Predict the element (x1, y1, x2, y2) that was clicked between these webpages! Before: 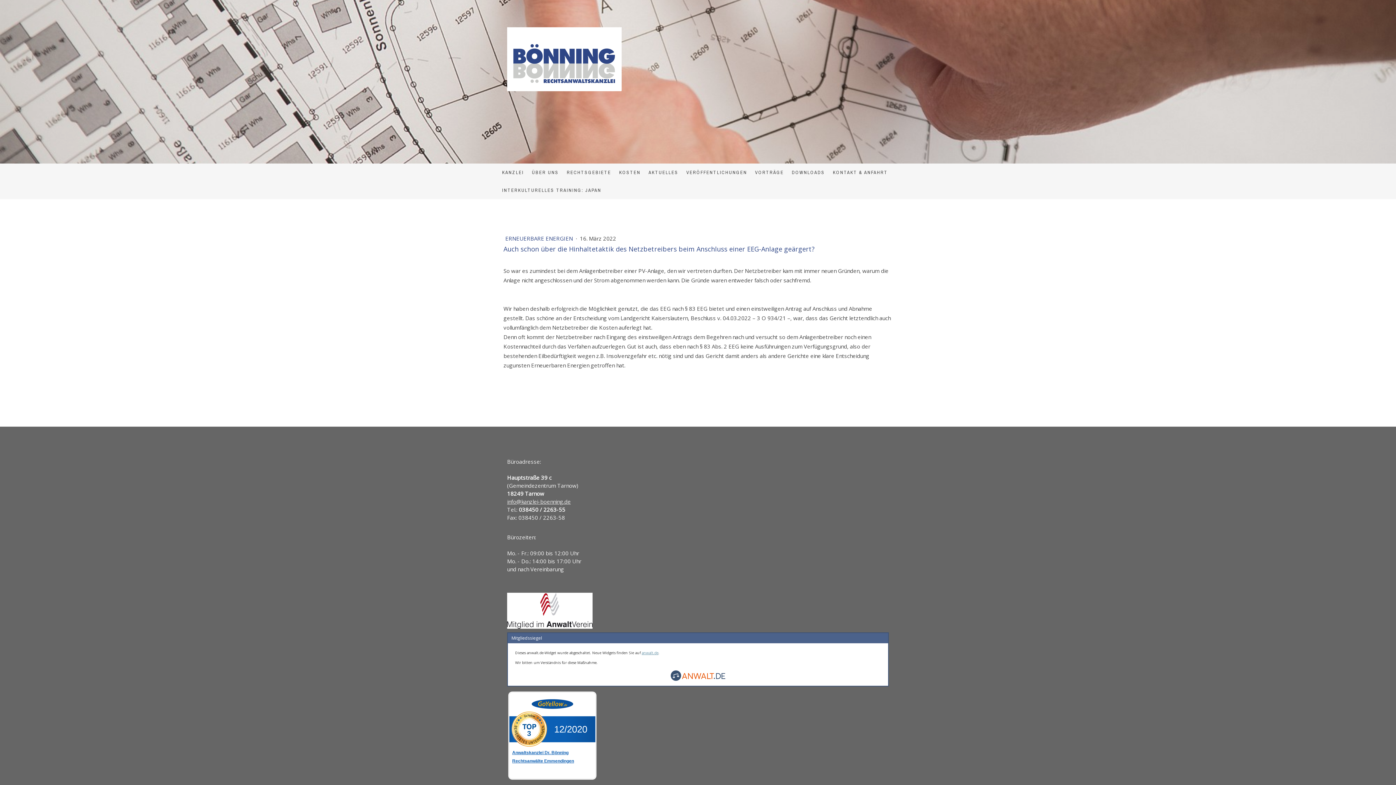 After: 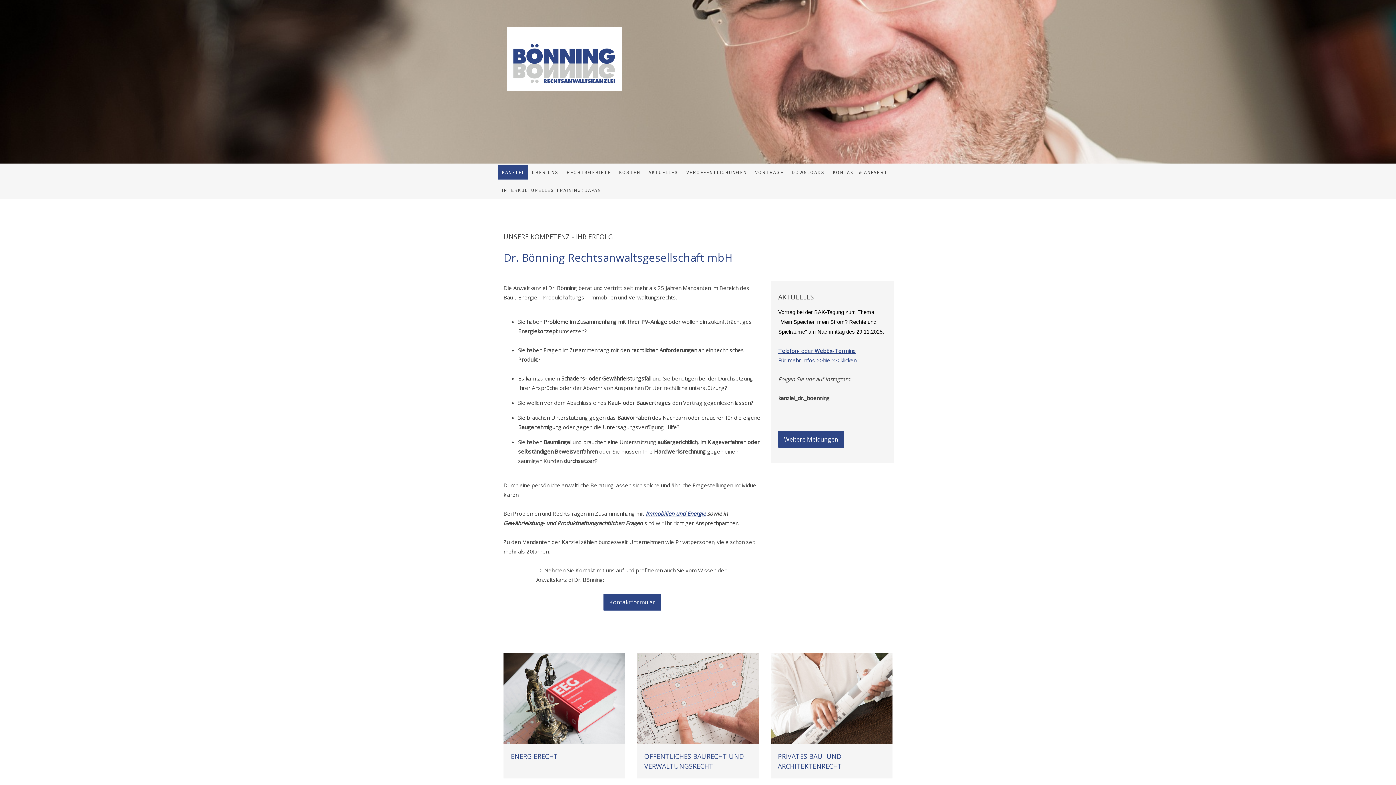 Action: bbox: (507, 27, 621, 35)